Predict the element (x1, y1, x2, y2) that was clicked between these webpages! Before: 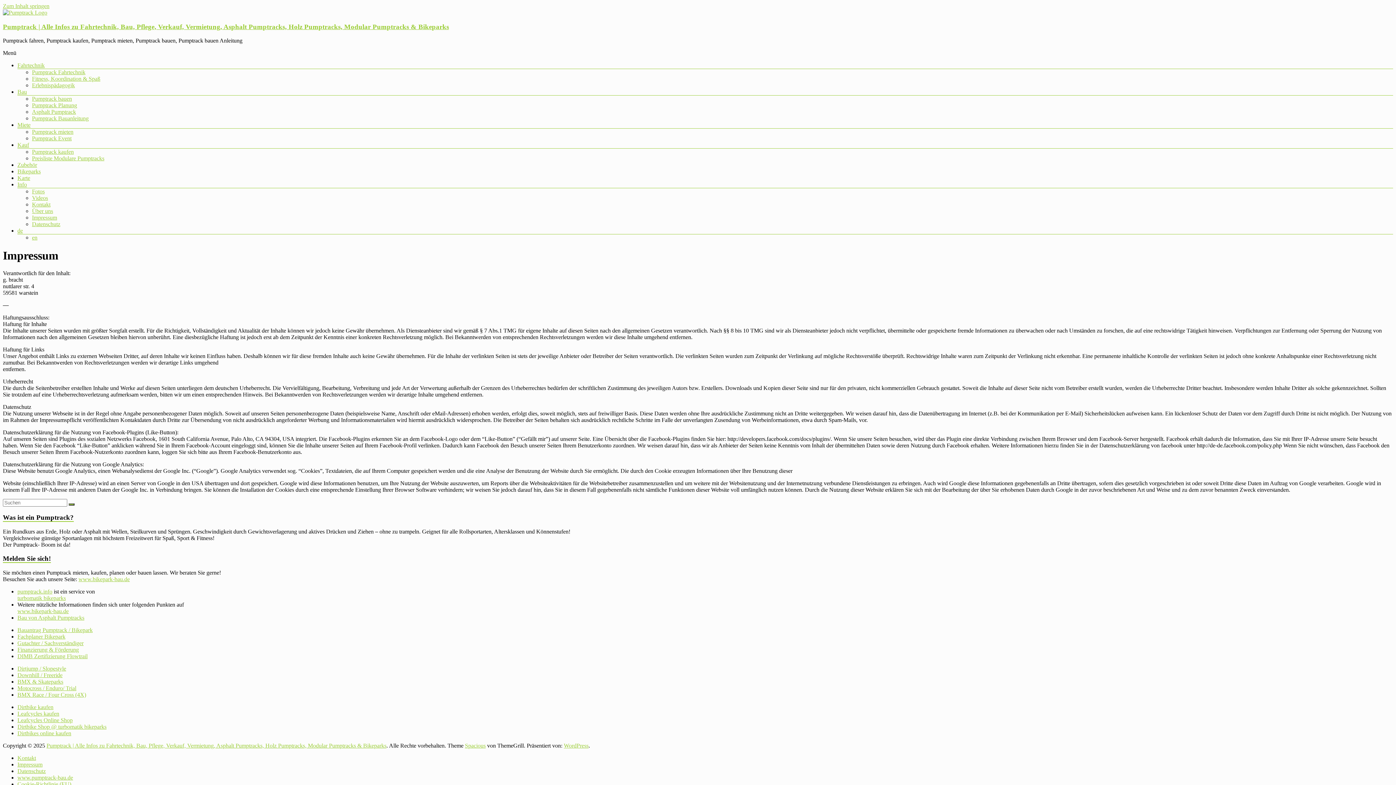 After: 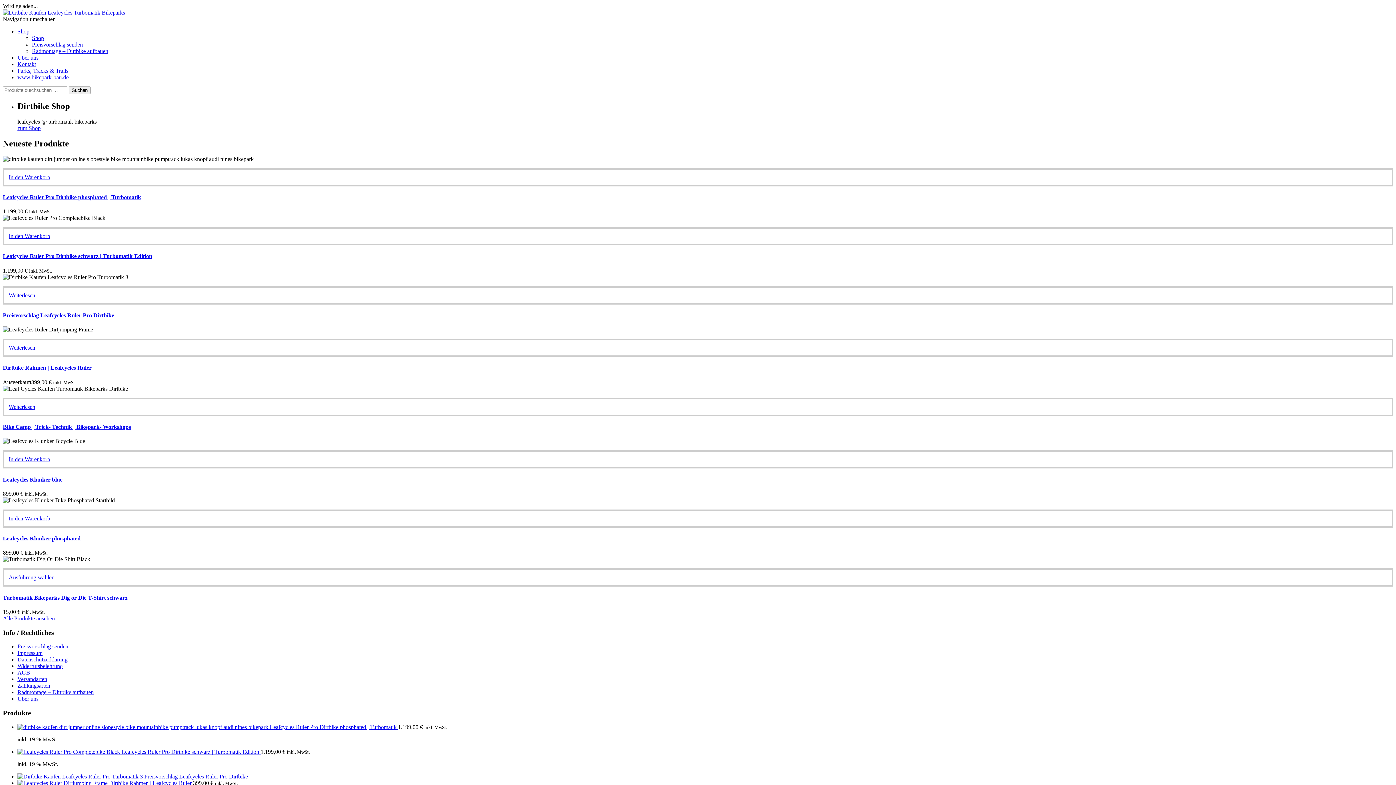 Action: label: Dirtbike kaufen bbox: (17, 704, 53, 710)